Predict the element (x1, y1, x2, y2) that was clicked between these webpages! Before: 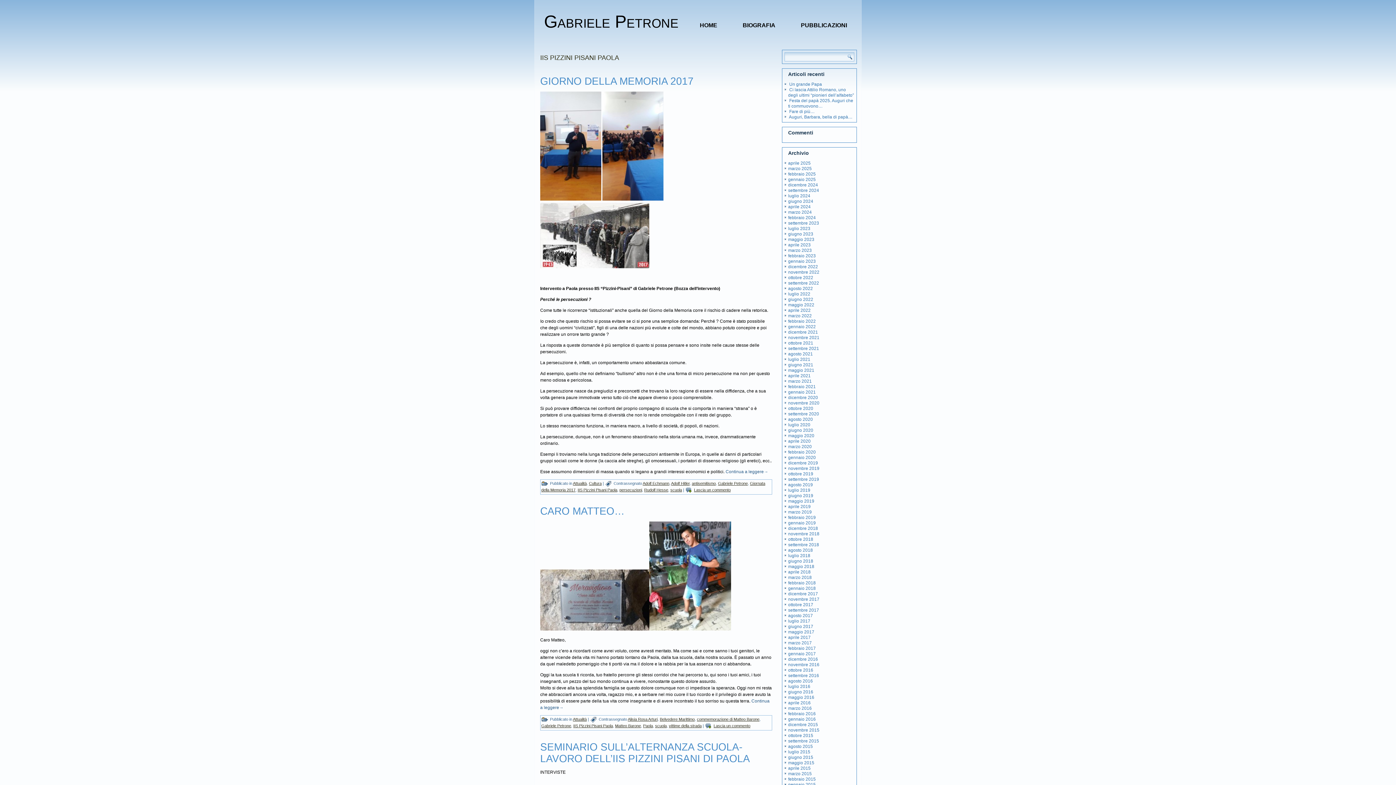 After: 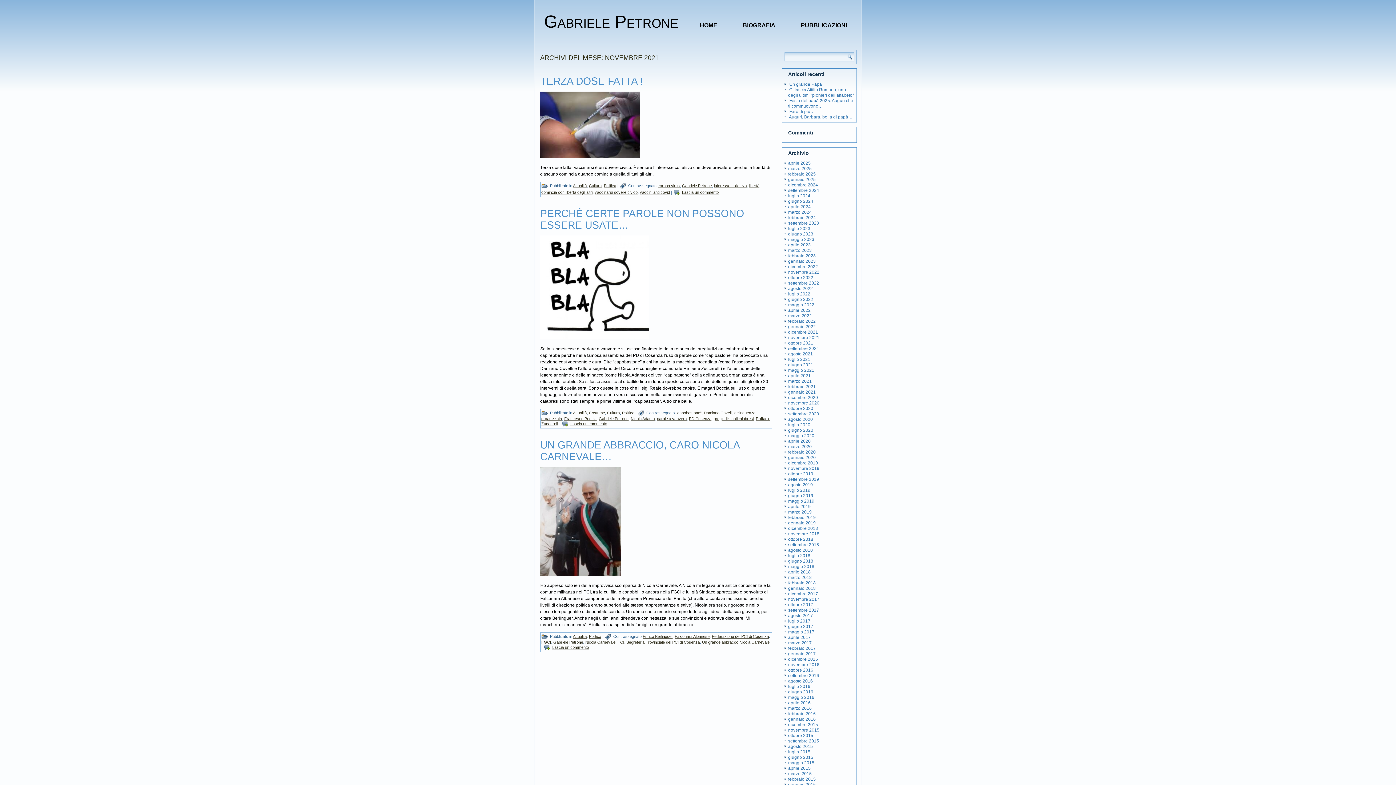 Action: label: novembre 2021 bbox: (788, 335, 819, 340)